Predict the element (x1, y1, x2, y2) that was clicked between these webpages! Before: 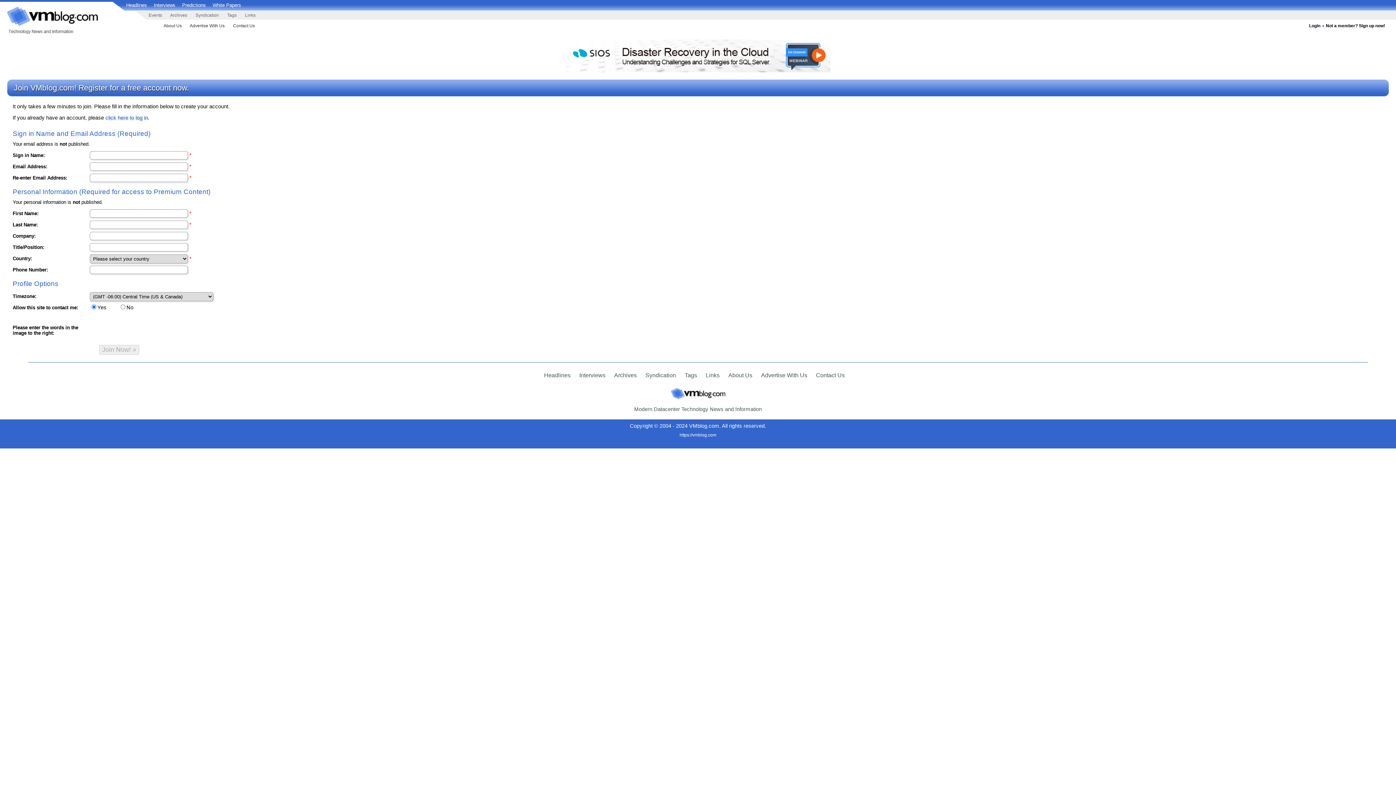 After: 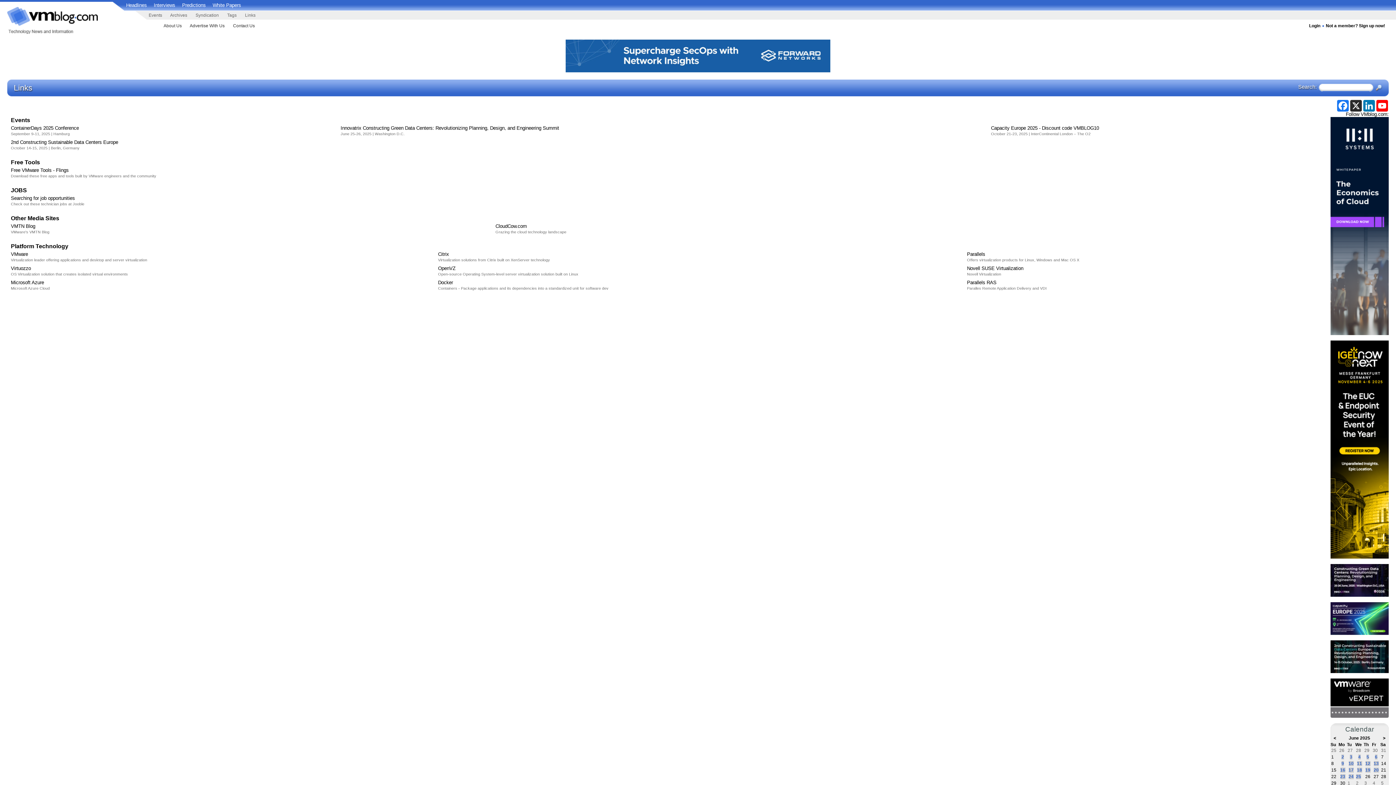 Action: label: Links bbox: (706, 372, 719, 378)